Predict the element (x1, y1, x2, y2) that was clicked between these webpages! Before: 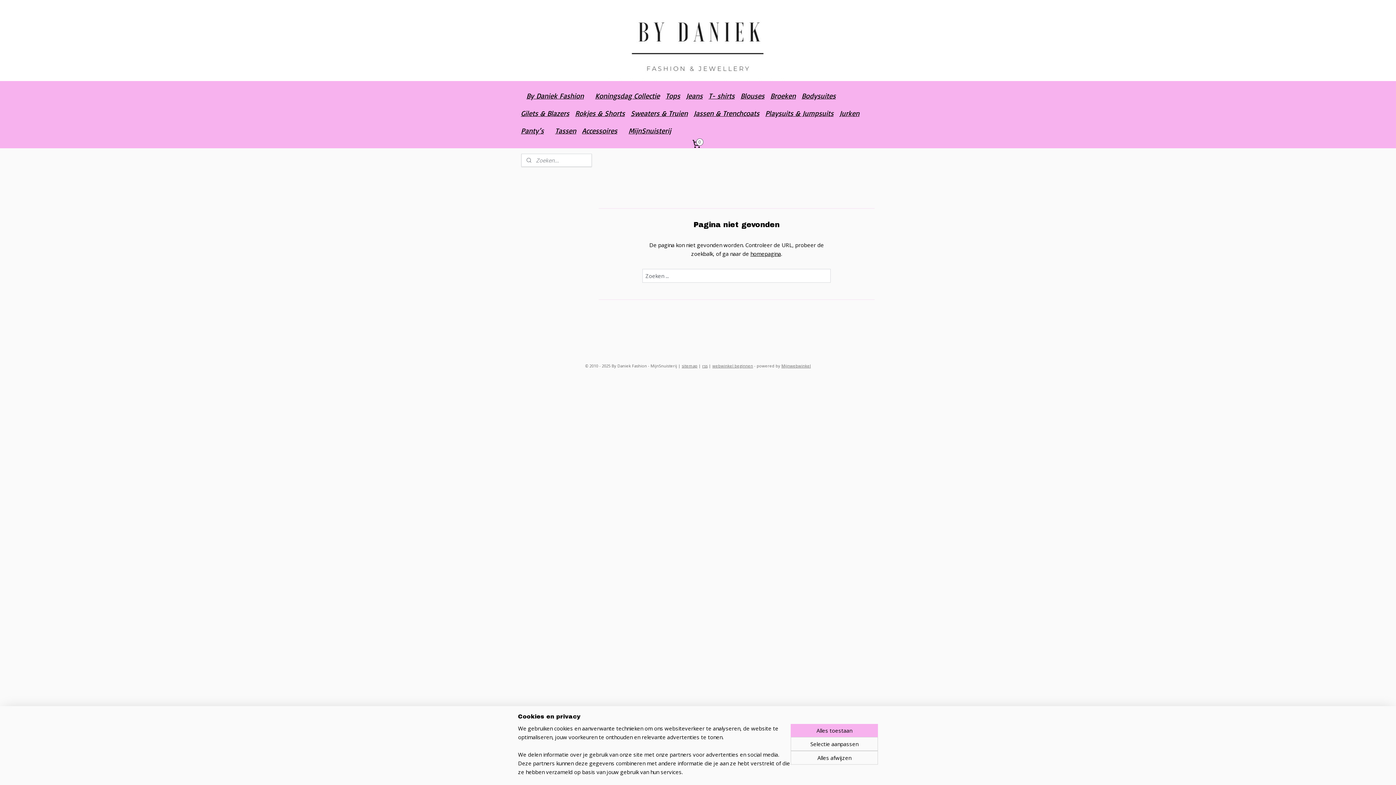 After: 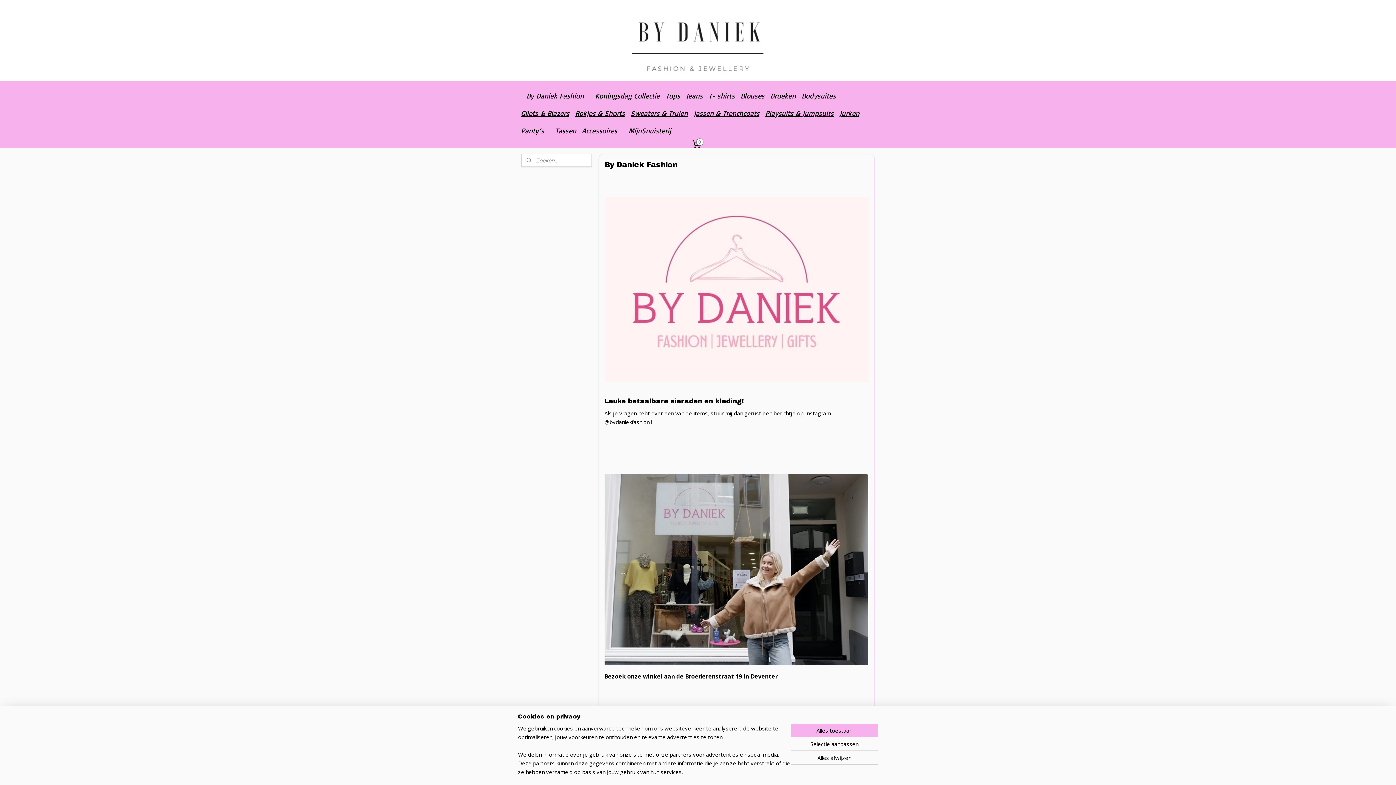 Action: label: homepagina bbox: (750, 250, 781, 257)